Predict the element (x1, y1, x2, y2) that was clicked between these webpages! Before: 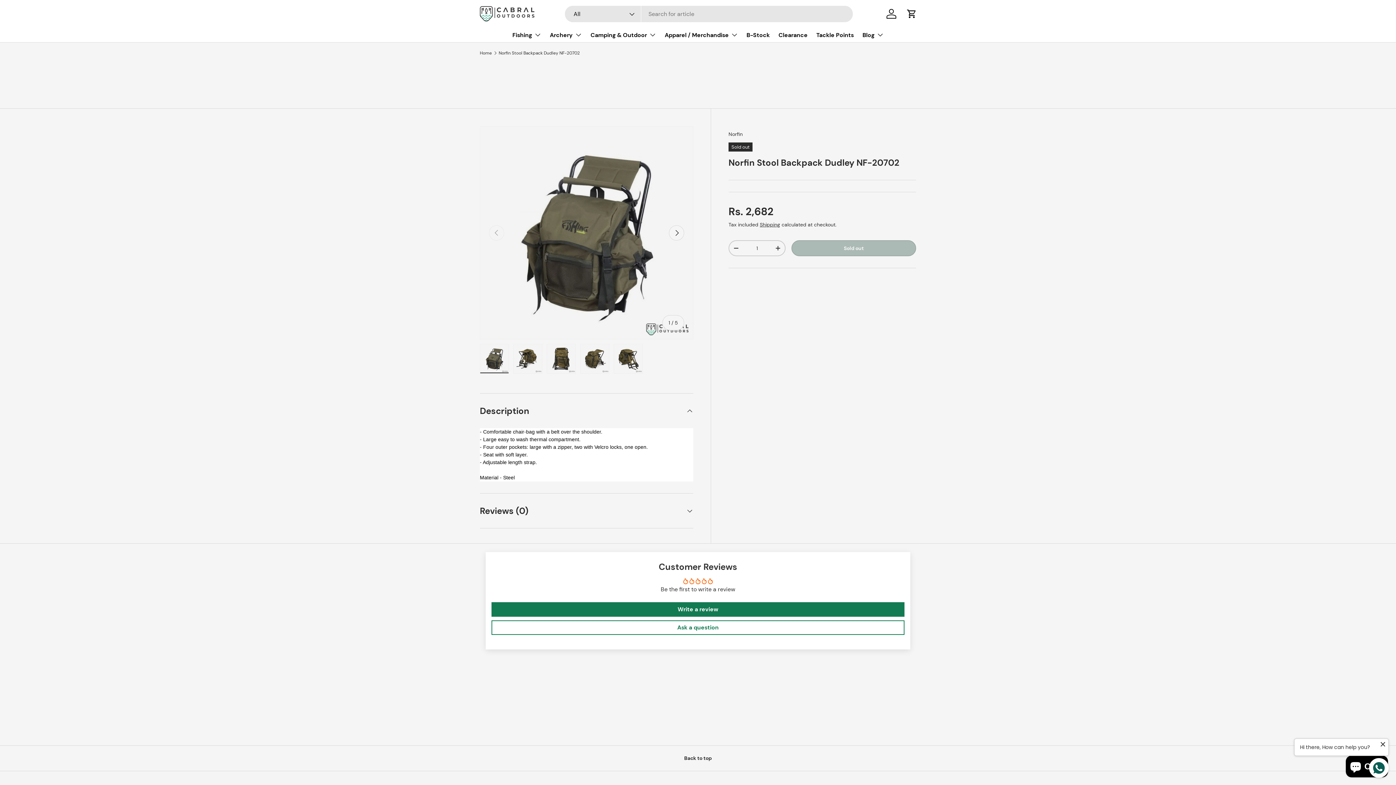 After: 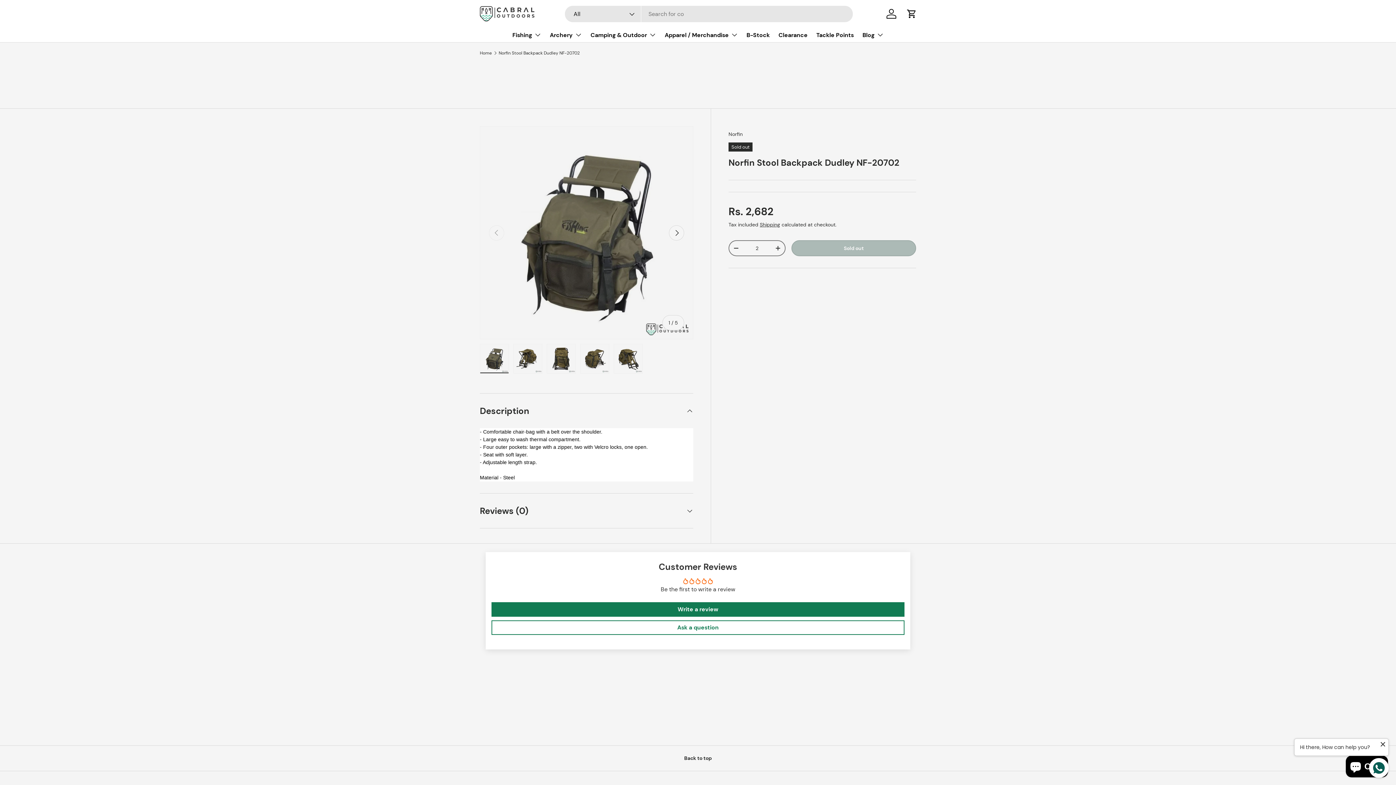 Action: label: + bbox: (771, 242, 785, 253)